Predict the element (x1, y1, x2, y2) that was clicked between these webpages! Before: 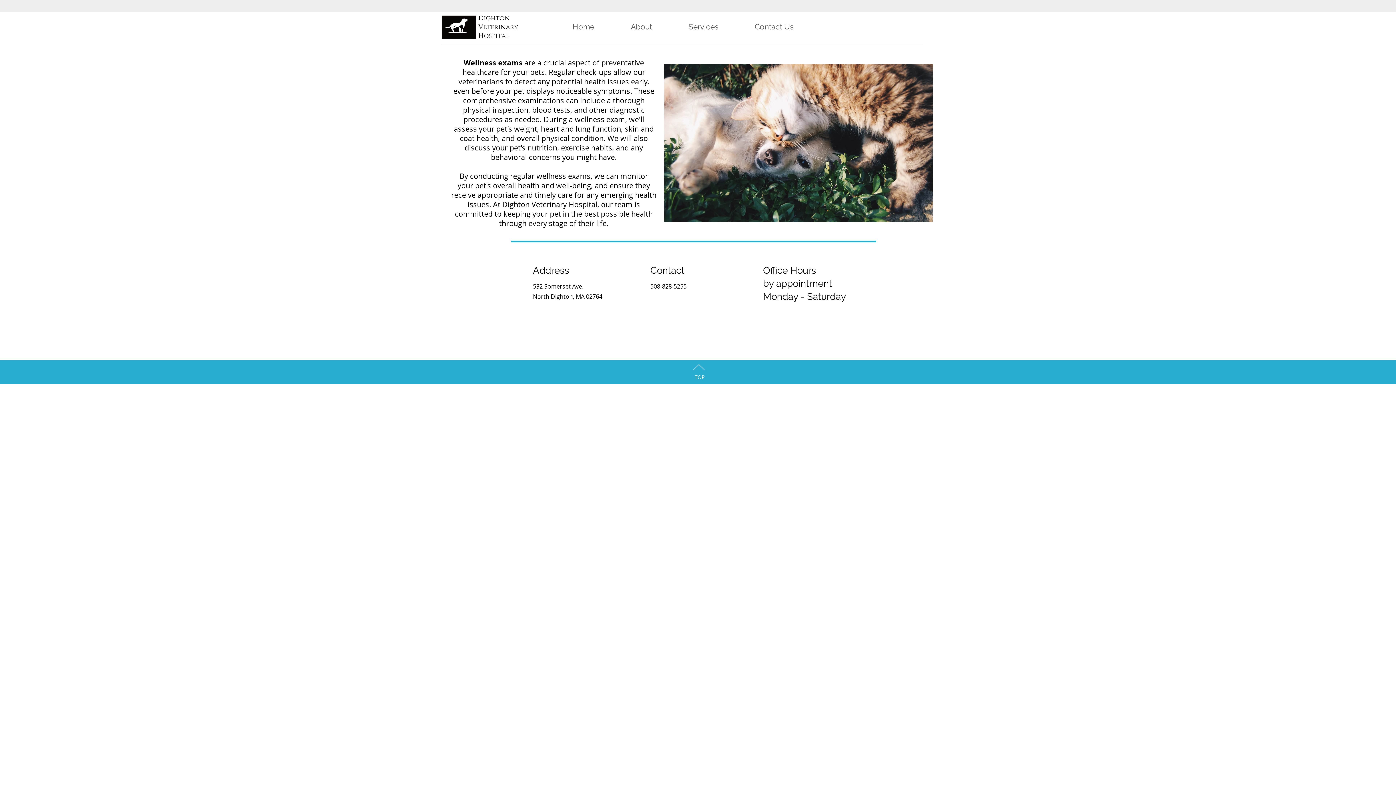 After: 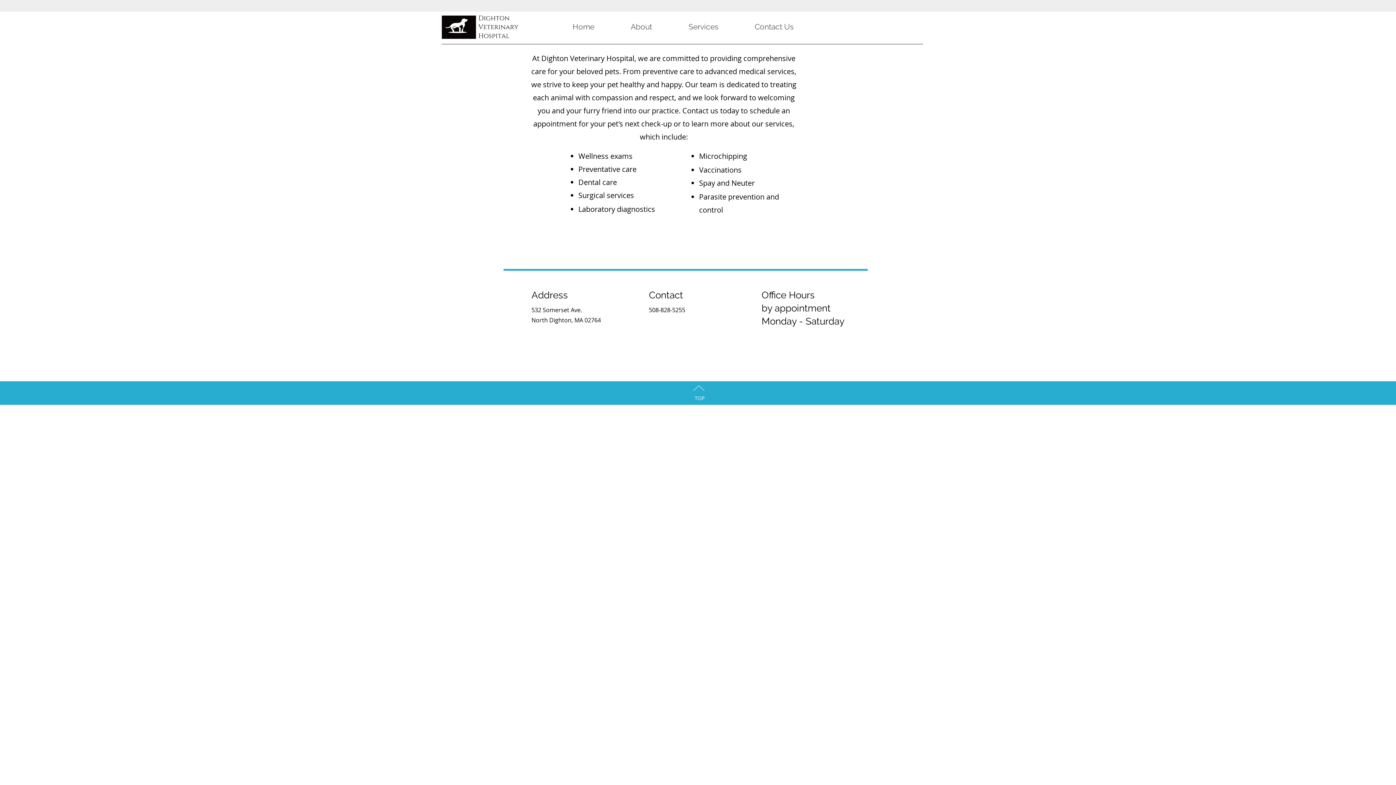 Action: bbox: (670, 17, 736, 36) label: Services